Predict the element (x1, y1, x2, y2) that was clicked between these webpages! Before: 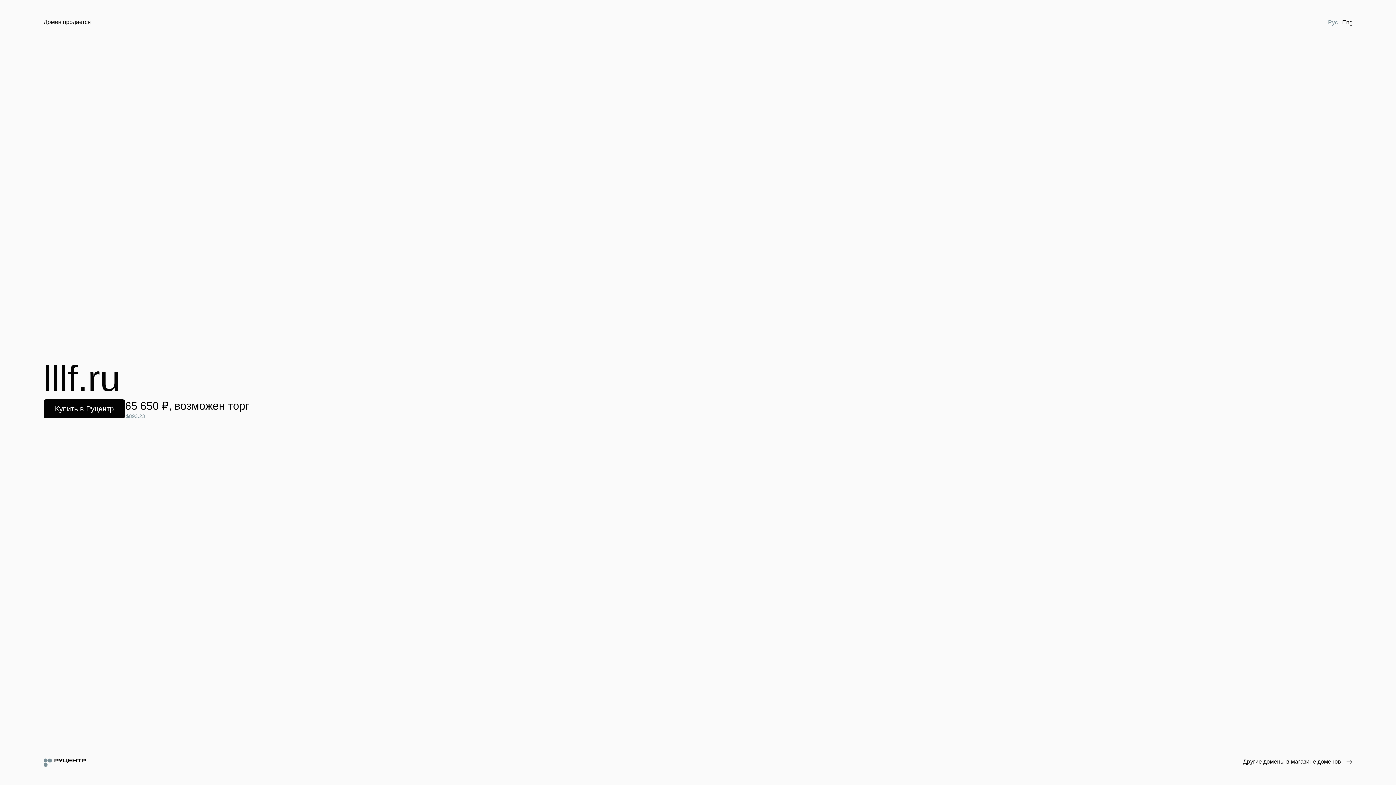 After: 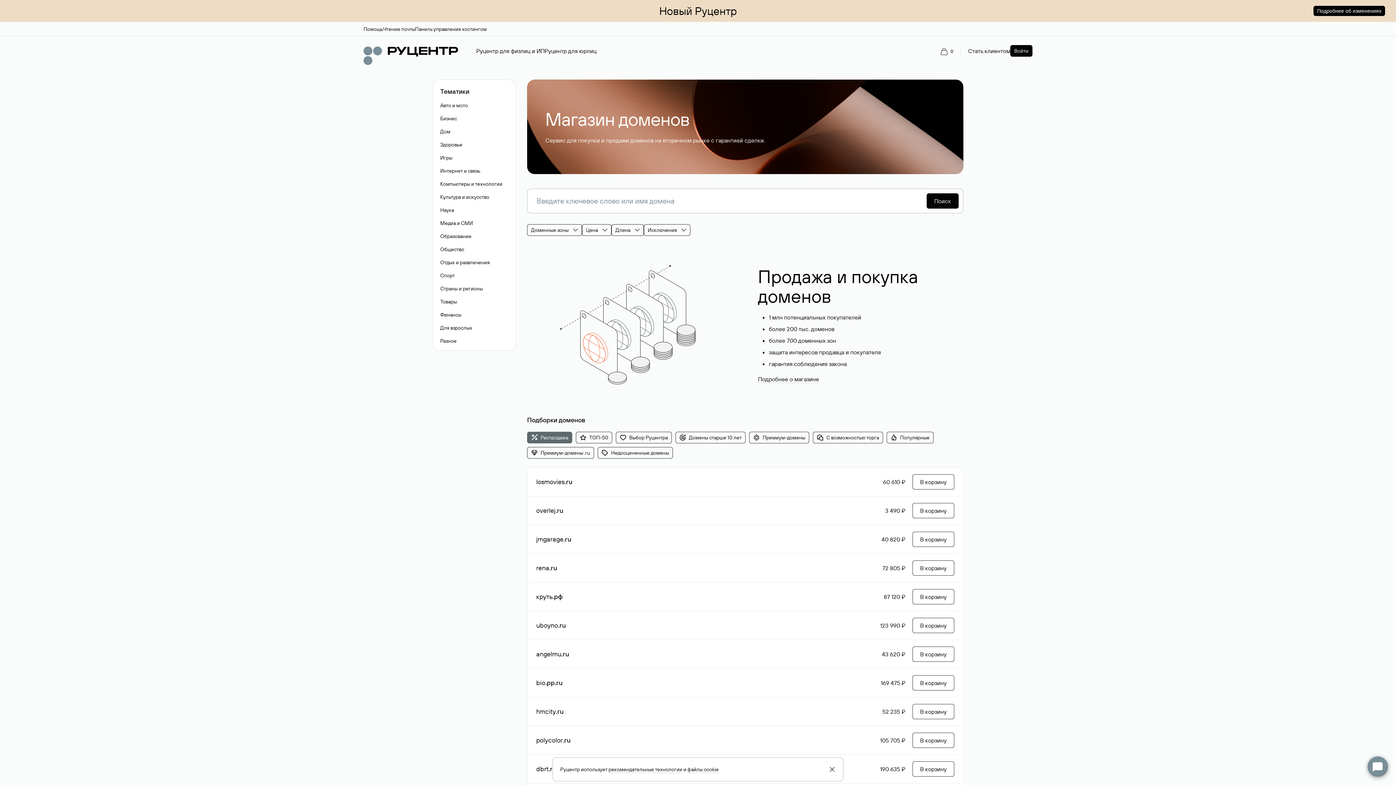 Action: label: Другие домены в магазине доменов bbox: (1243, 758, 1352, 766)